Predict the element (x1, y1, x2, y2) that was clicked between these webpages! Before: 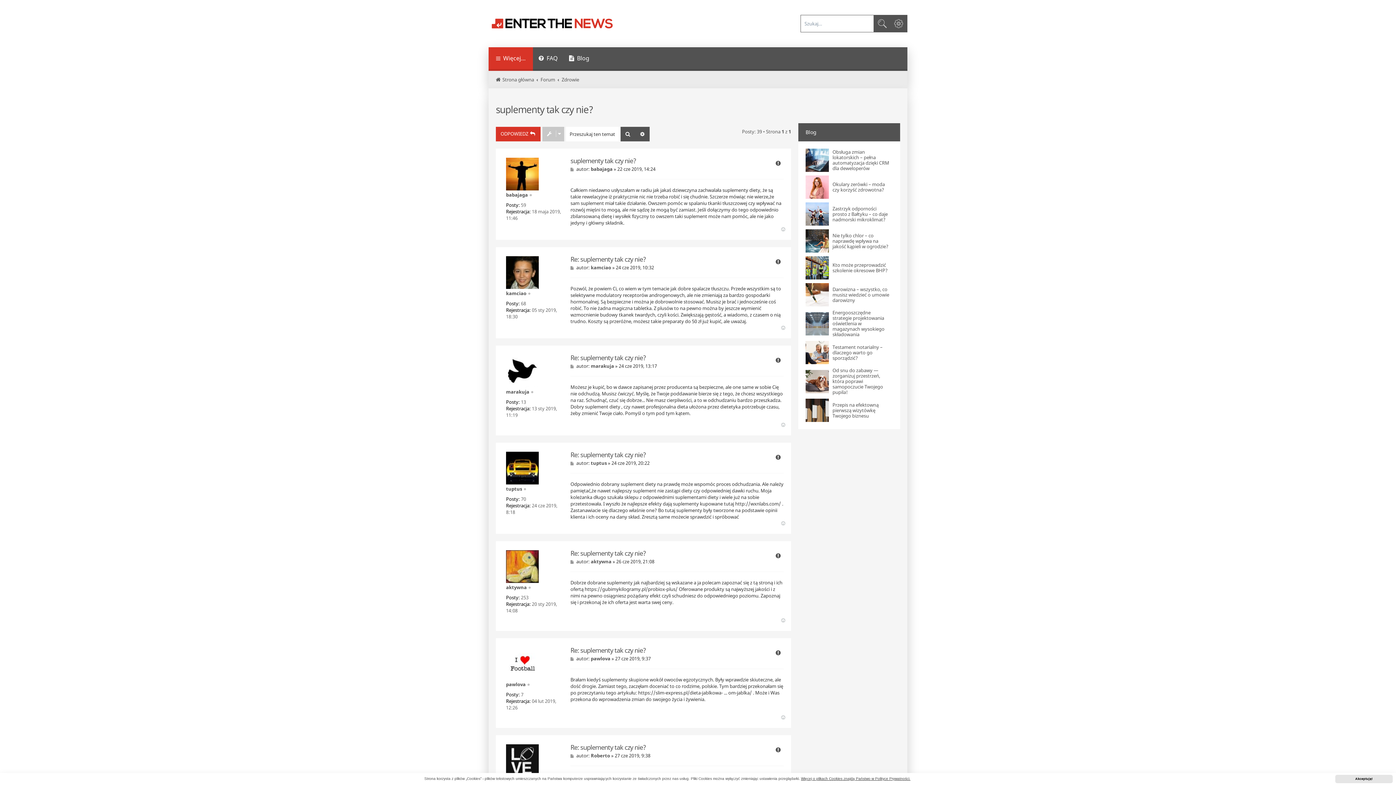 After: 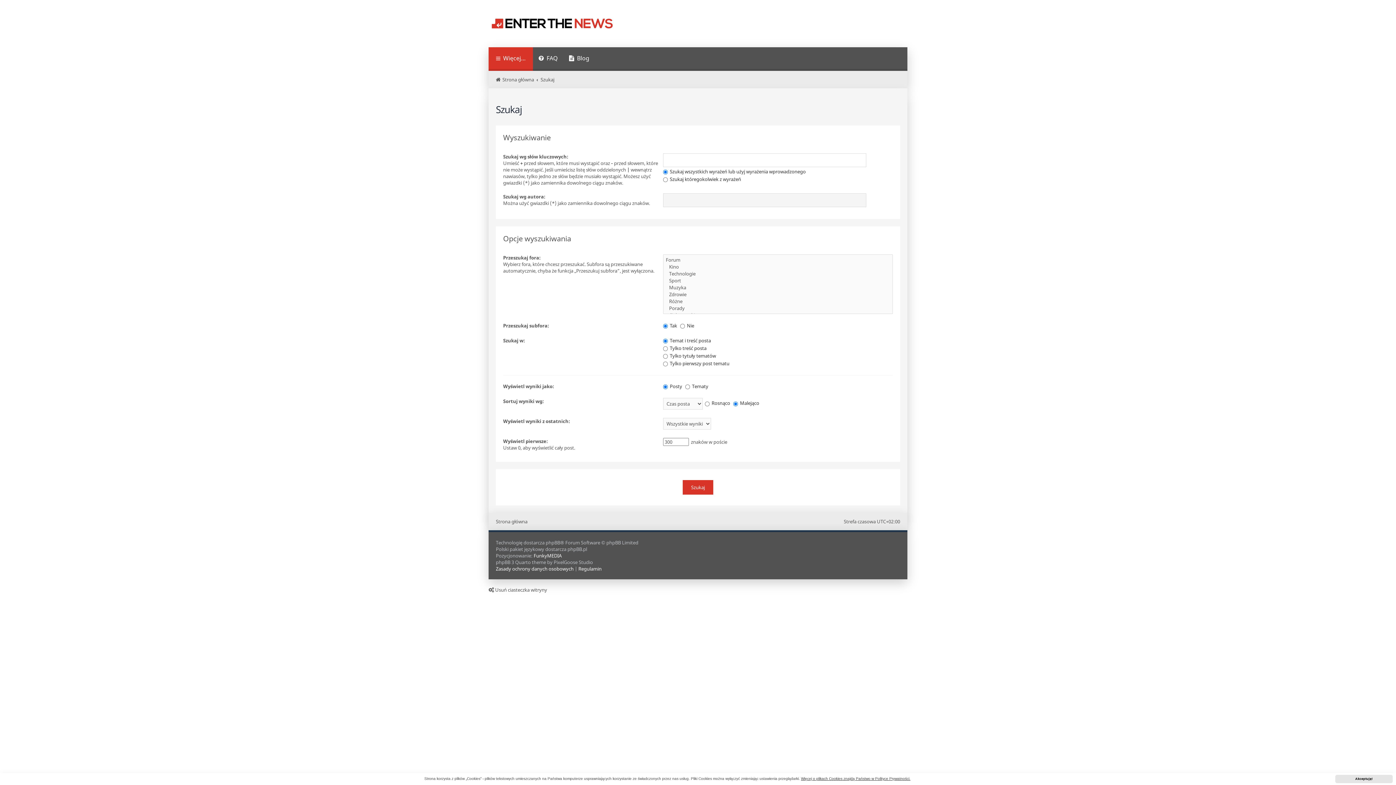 Action: bbox: (873, 15, 890, 32) label: Szukaj